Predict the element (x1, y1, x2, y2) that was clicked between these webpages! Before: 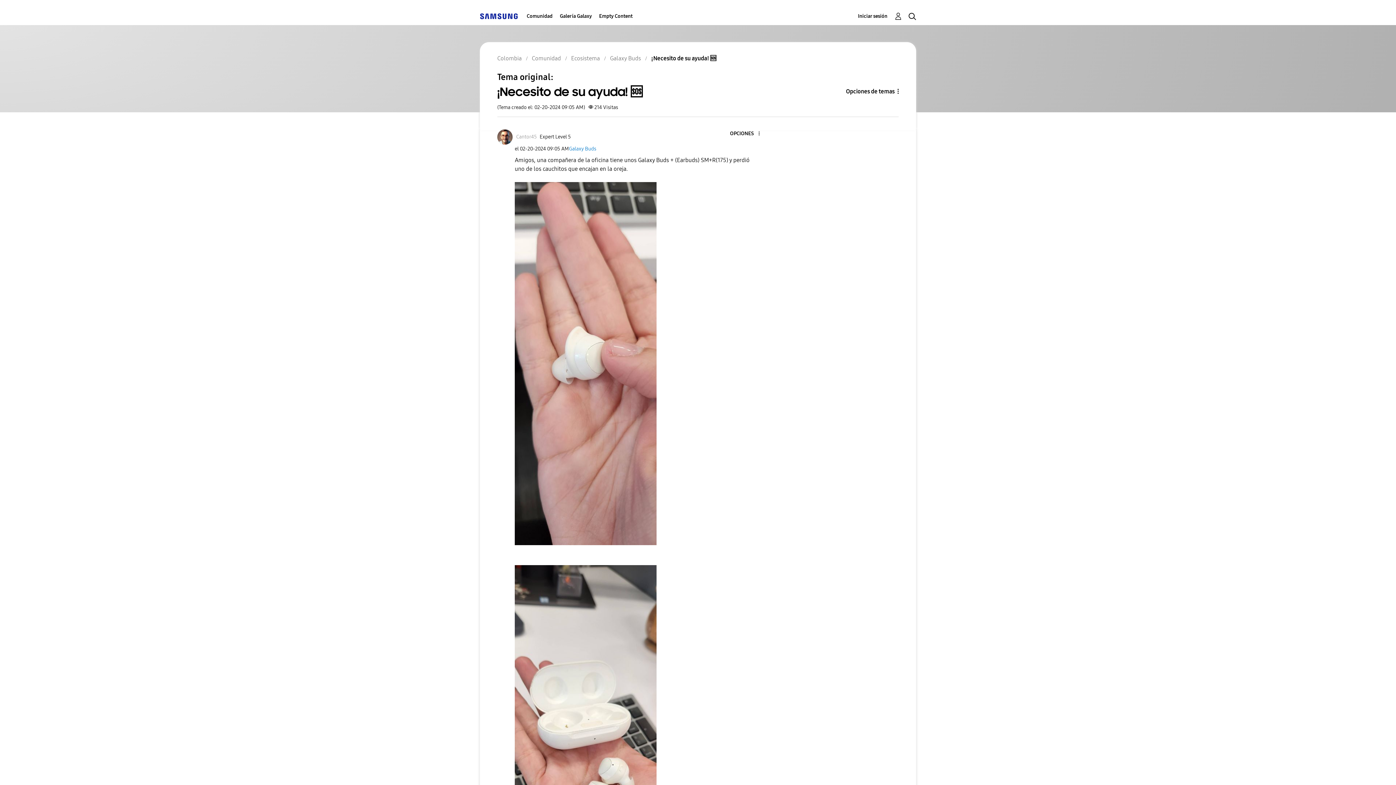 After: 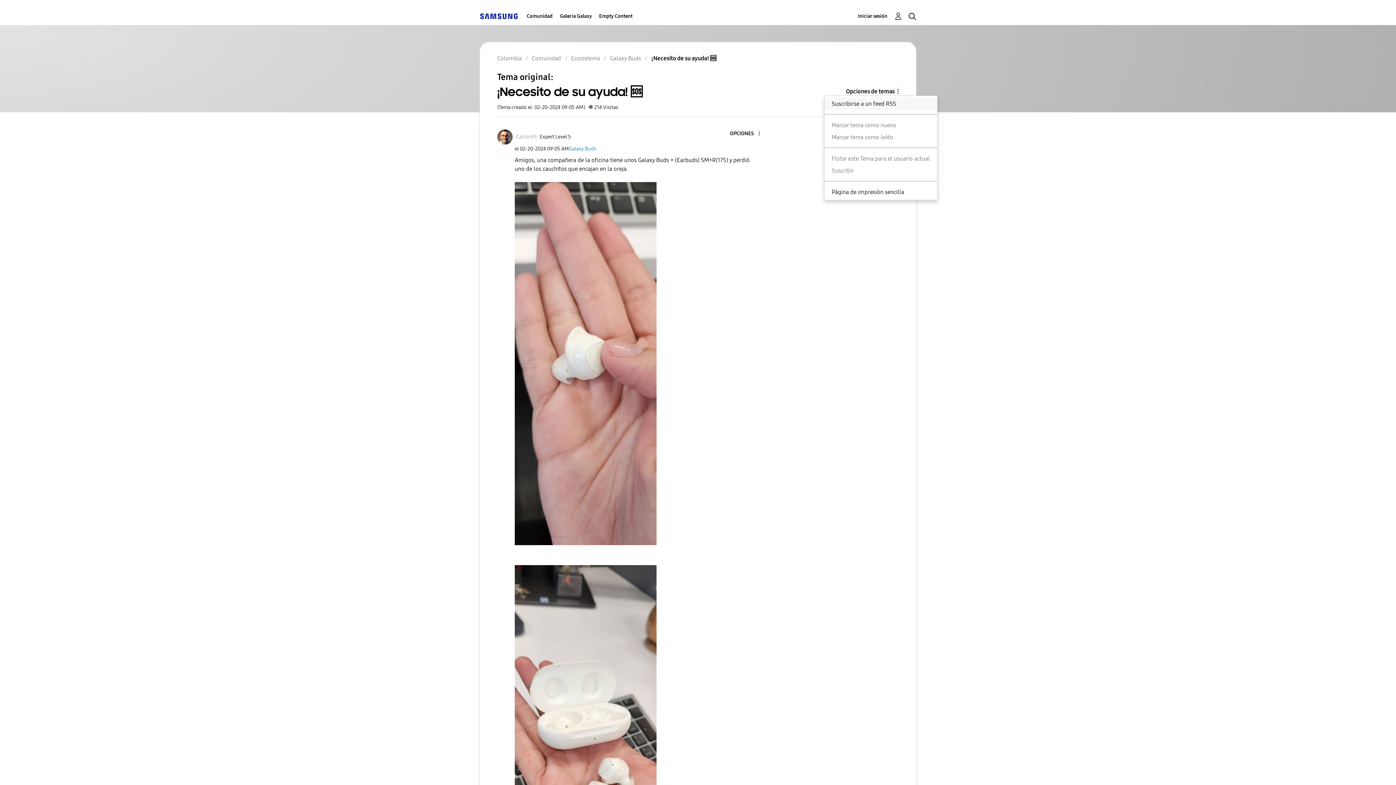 Action: label: Opciones de temas bbox: (824, 87, 898, 95)